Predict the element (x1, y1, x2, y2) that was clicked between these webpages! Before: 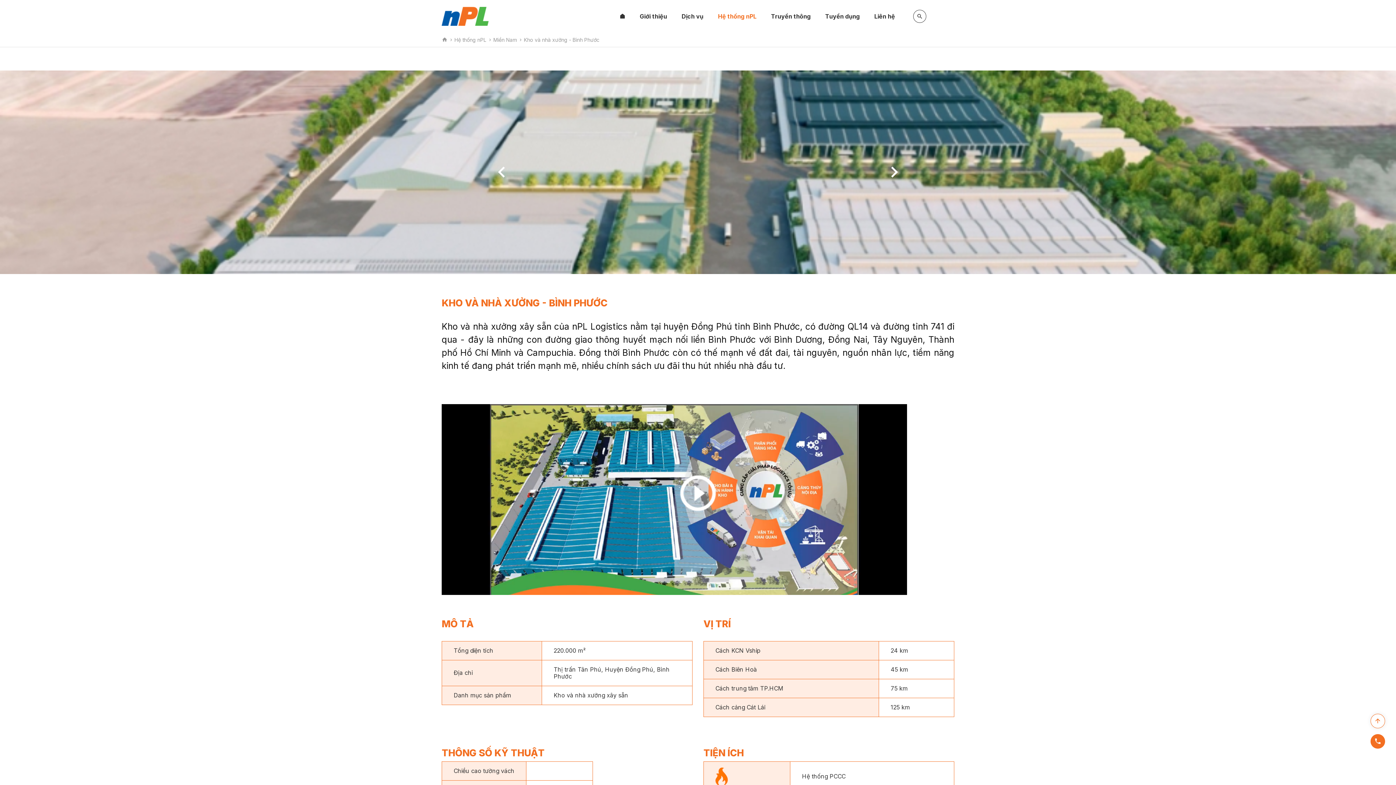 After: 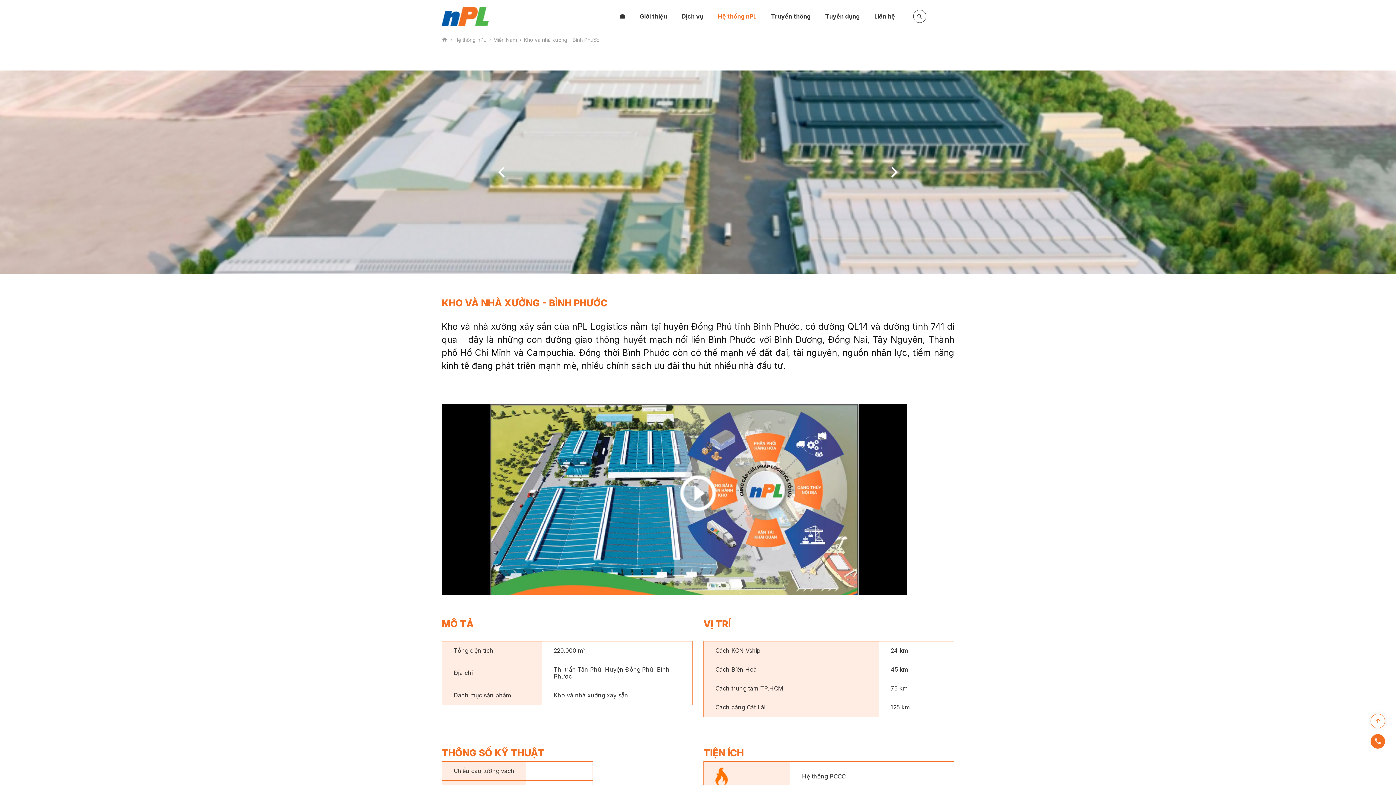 Action: bbox: (454, 36, 486, 43) label: Hệ thống nPL